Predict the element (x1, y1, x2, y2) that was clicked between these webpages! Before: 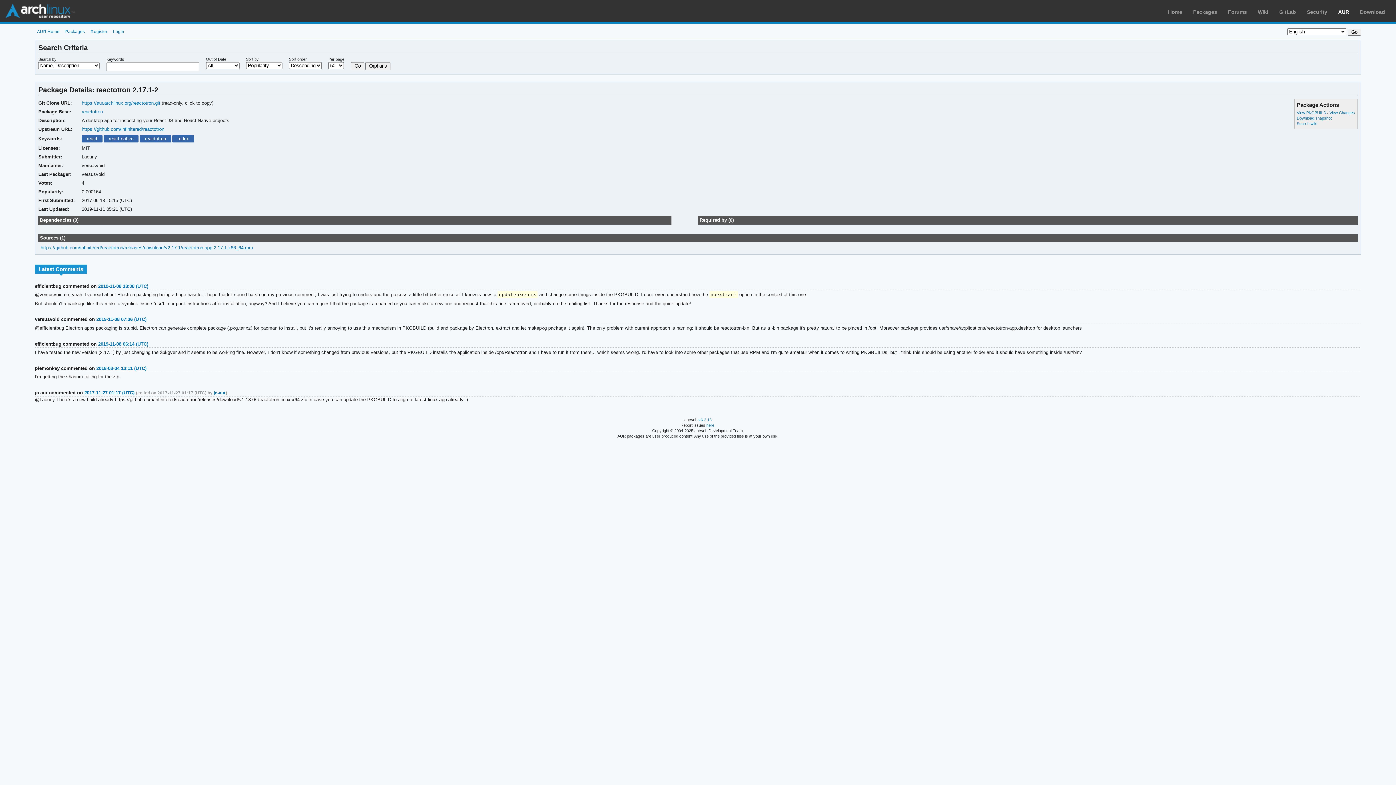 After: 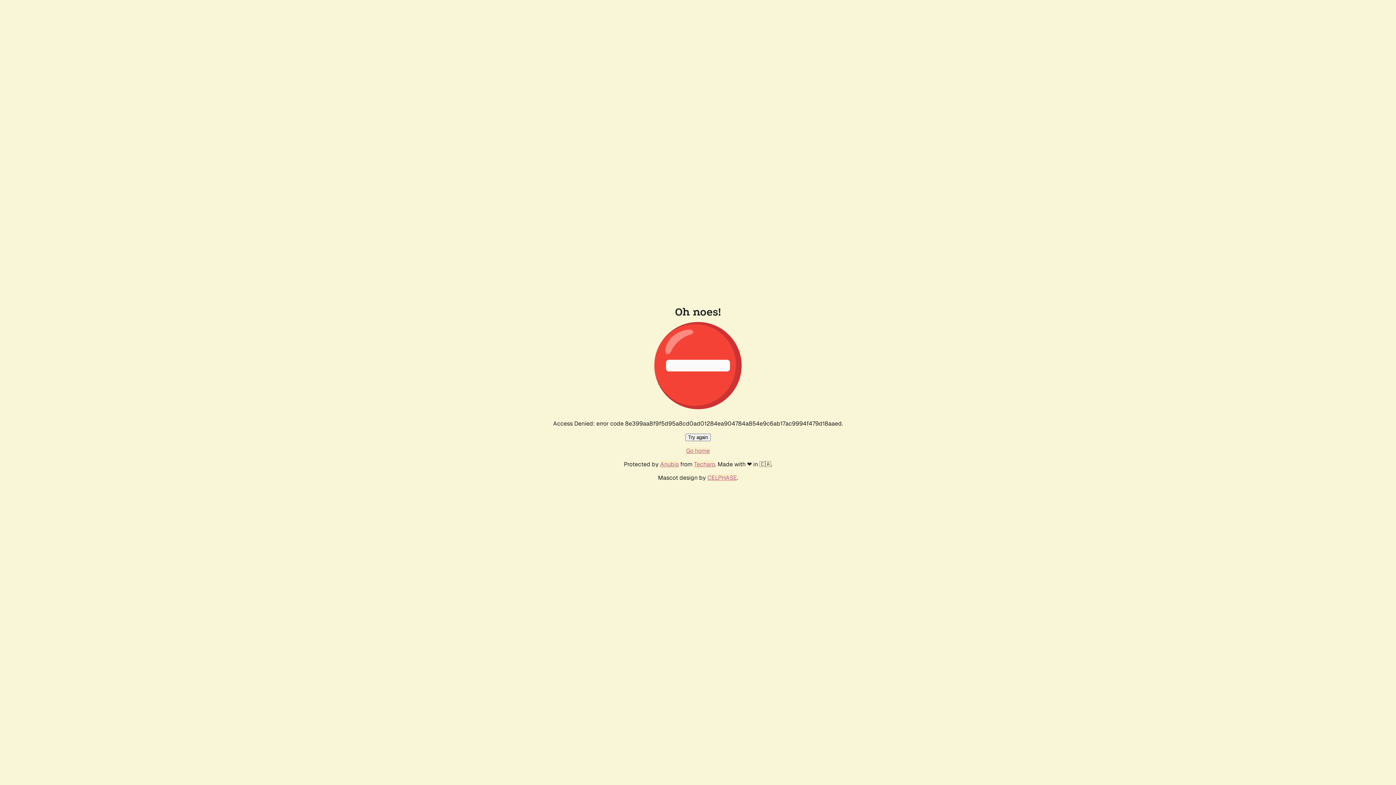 Action: label: Wiki bbox: (1258, 9, 1268, 14)